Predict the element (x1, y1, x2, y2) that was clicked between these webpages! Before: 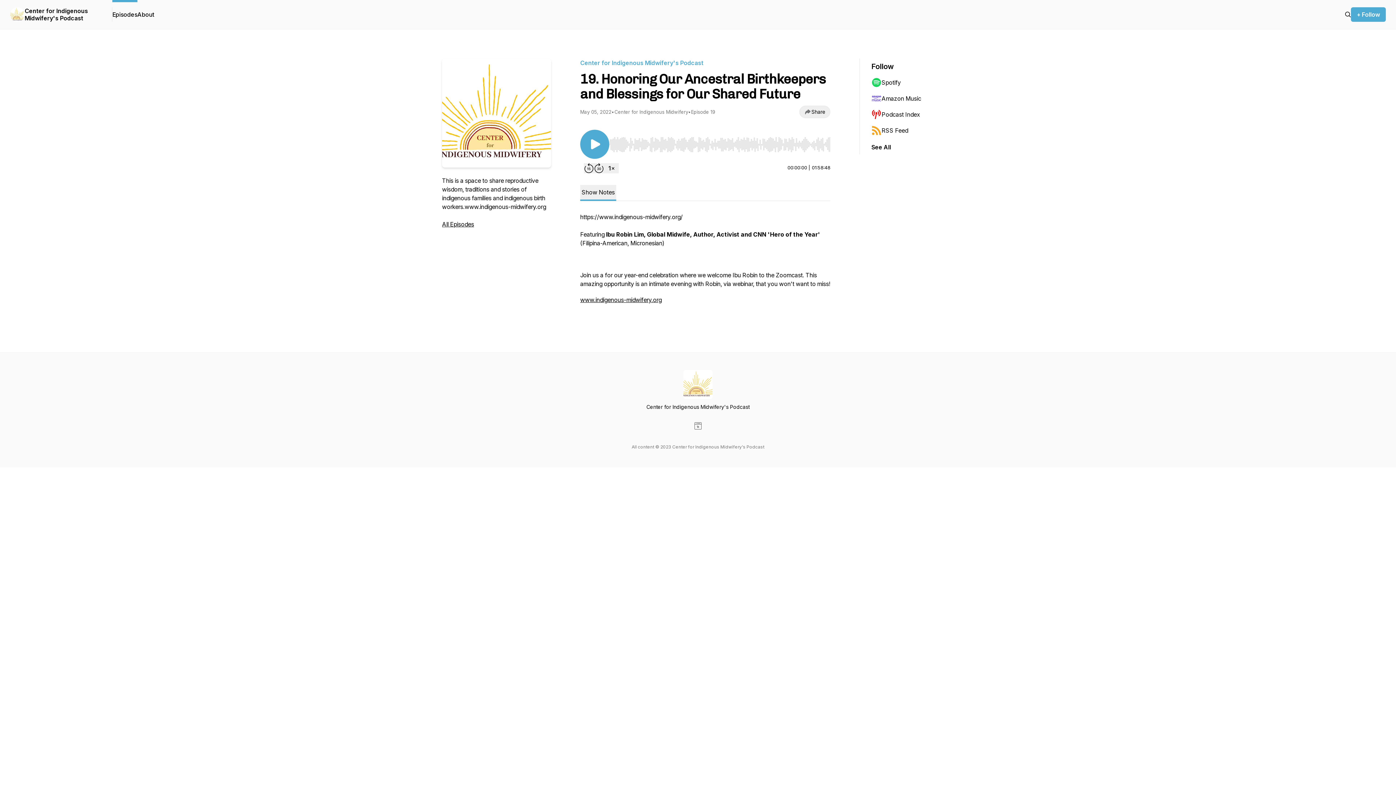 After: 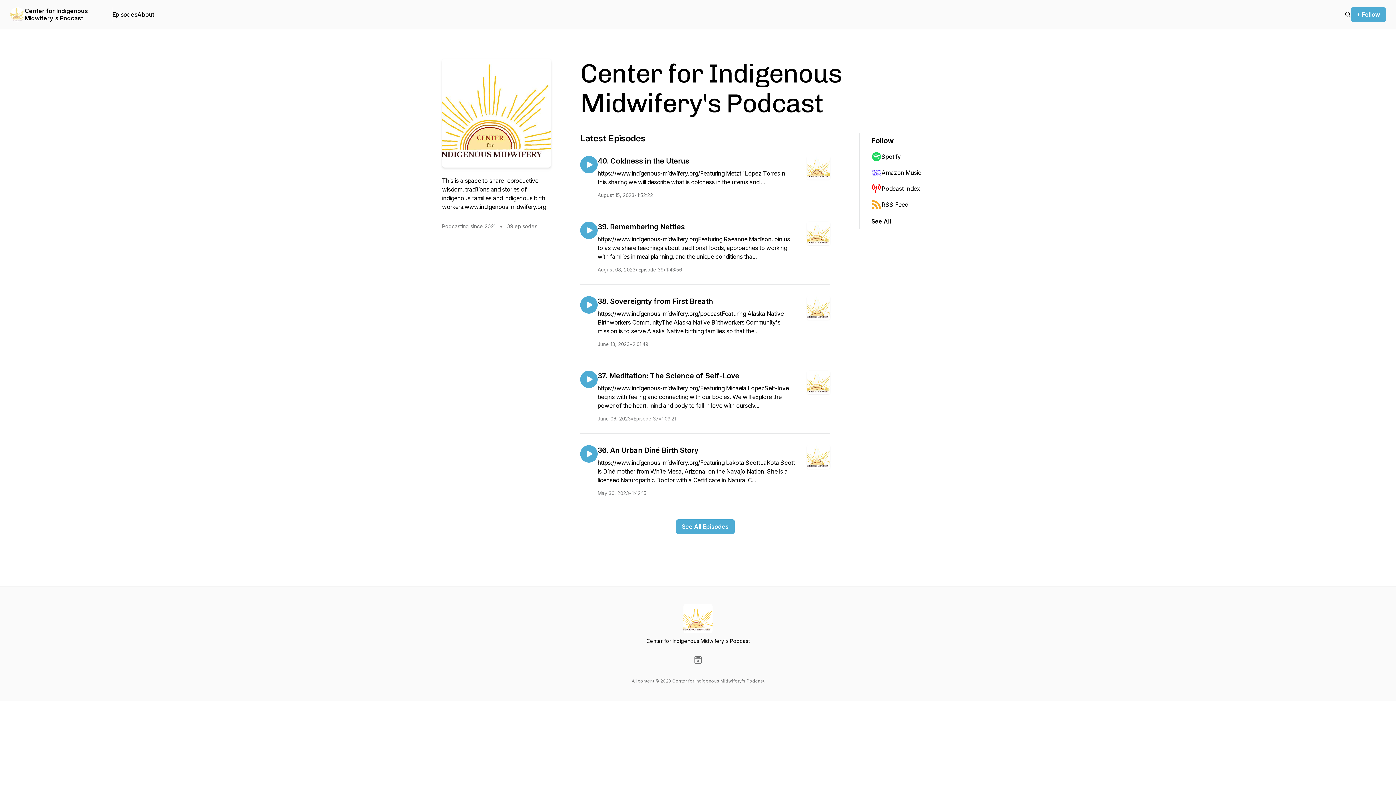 Action: label: Center for Indigenous Midwifery's Podcast bbox: (24, 7, 100, 21)